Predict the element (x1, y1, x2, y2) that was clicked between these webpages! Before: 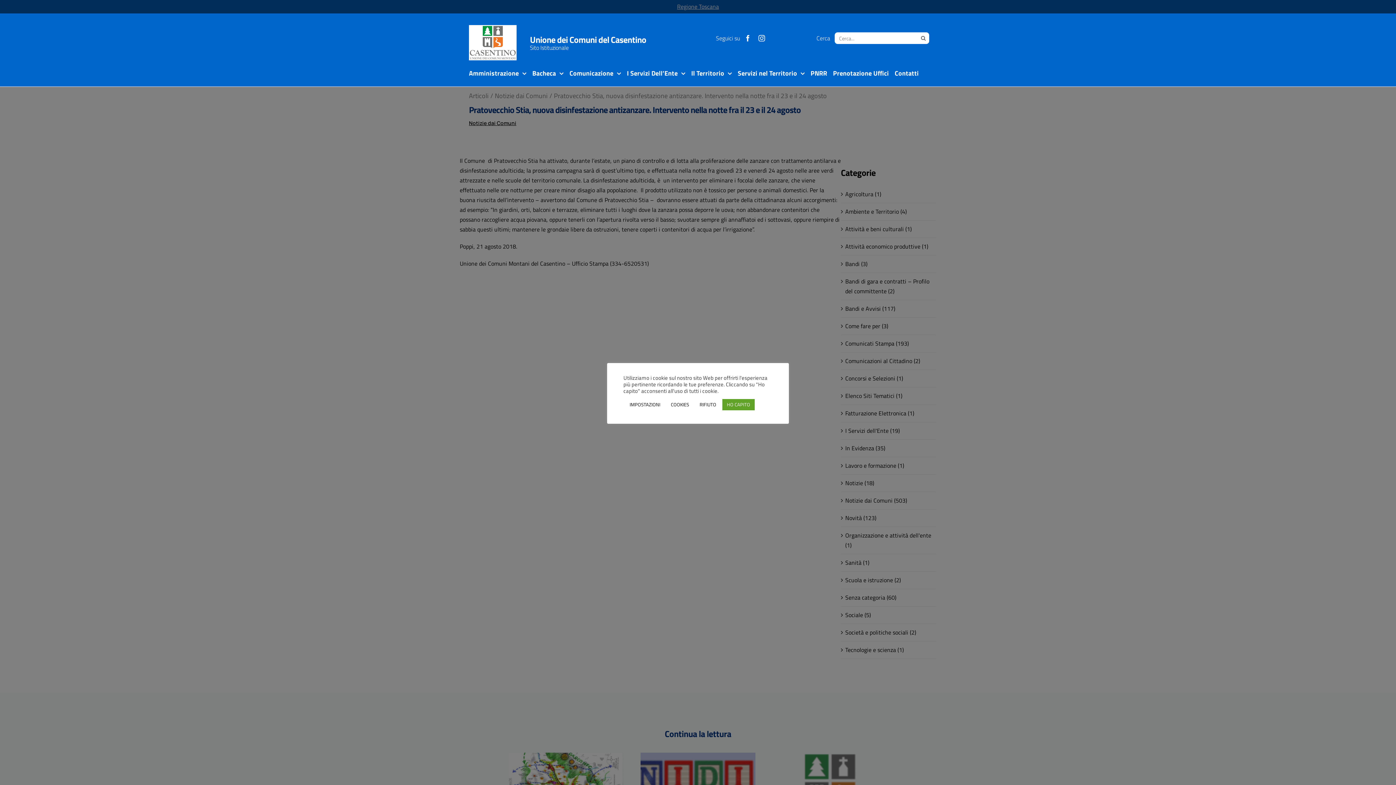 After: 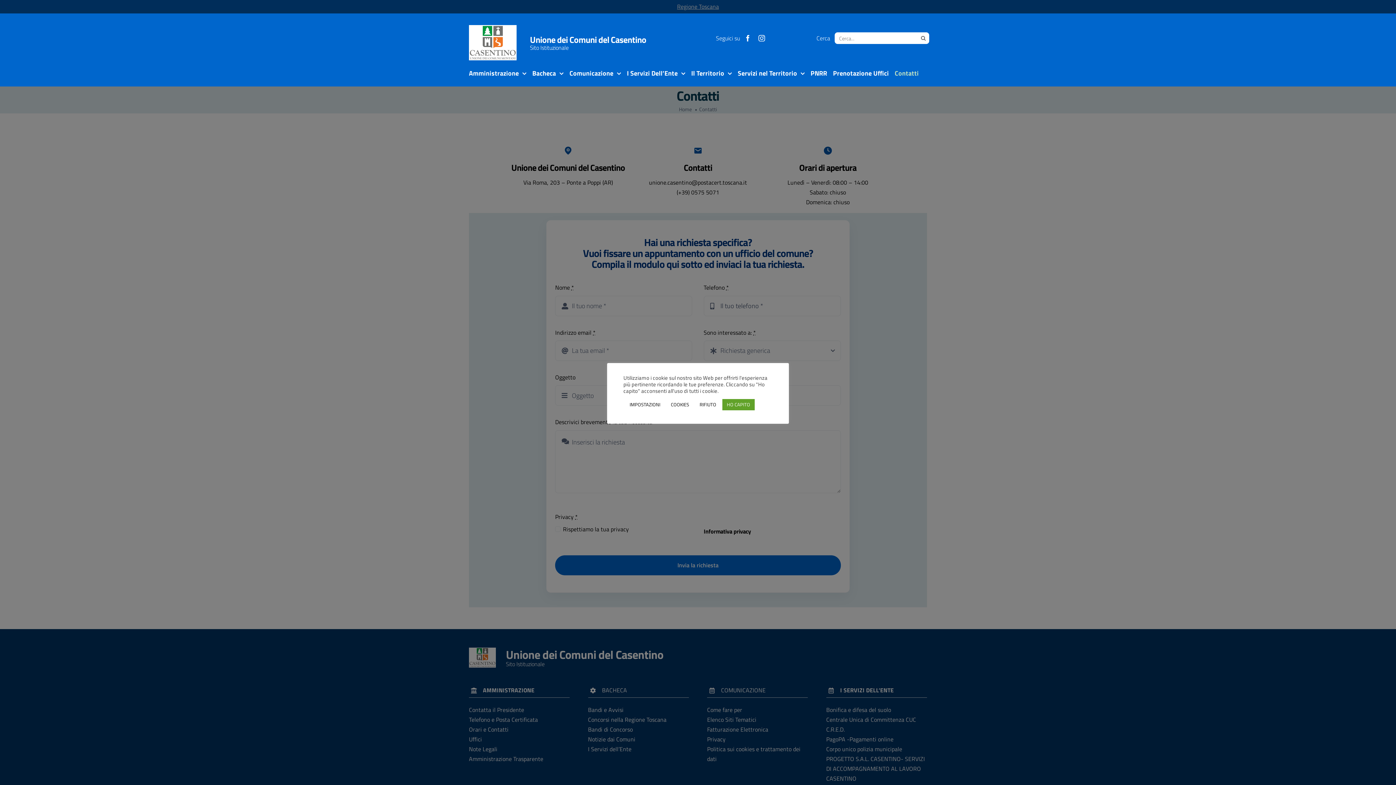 Action: label: Contatti bbox: (892, 63, 921, 83)